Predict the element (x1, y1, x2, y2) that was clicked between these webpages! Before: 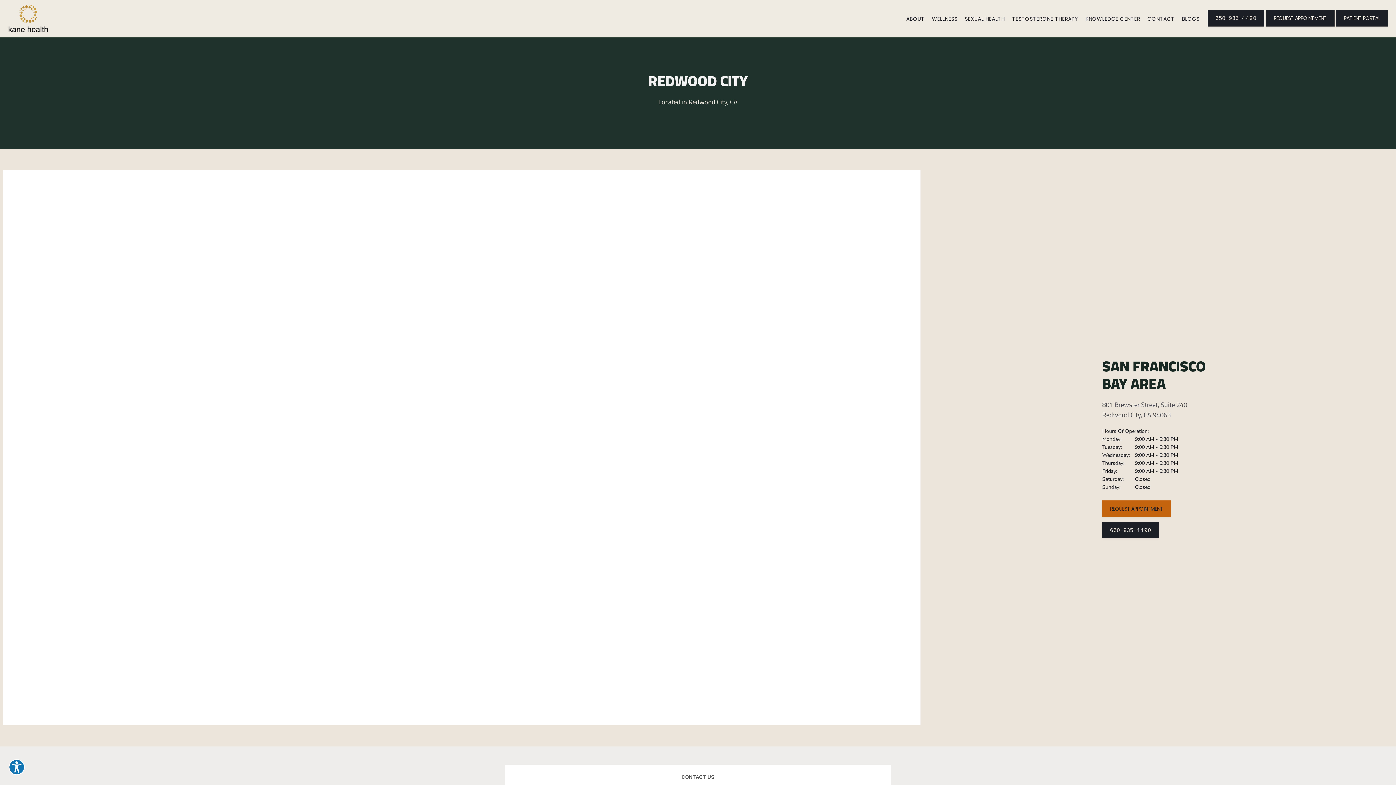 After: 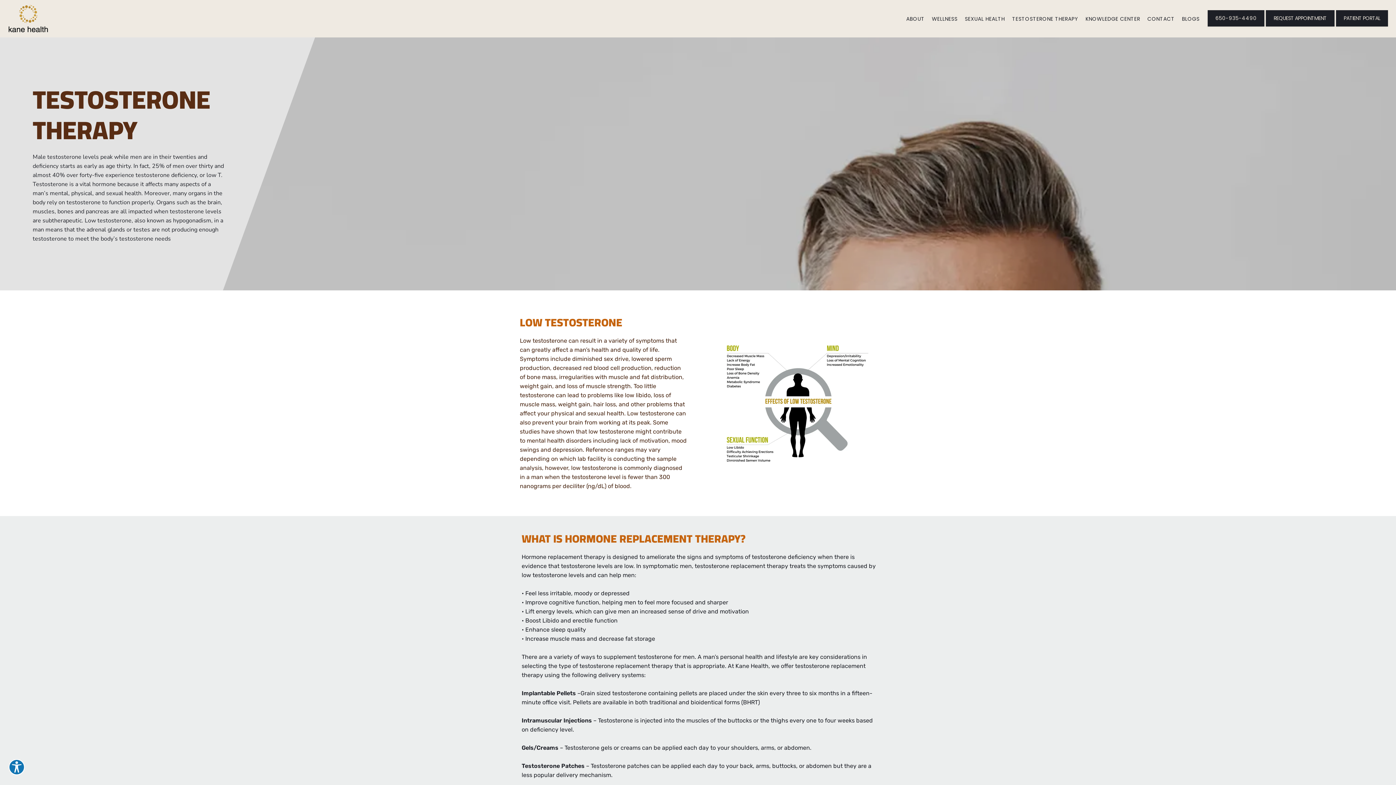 Action: bbox: (1012, 15, 1078, 22) label: TESTOSTERONE THERAPY